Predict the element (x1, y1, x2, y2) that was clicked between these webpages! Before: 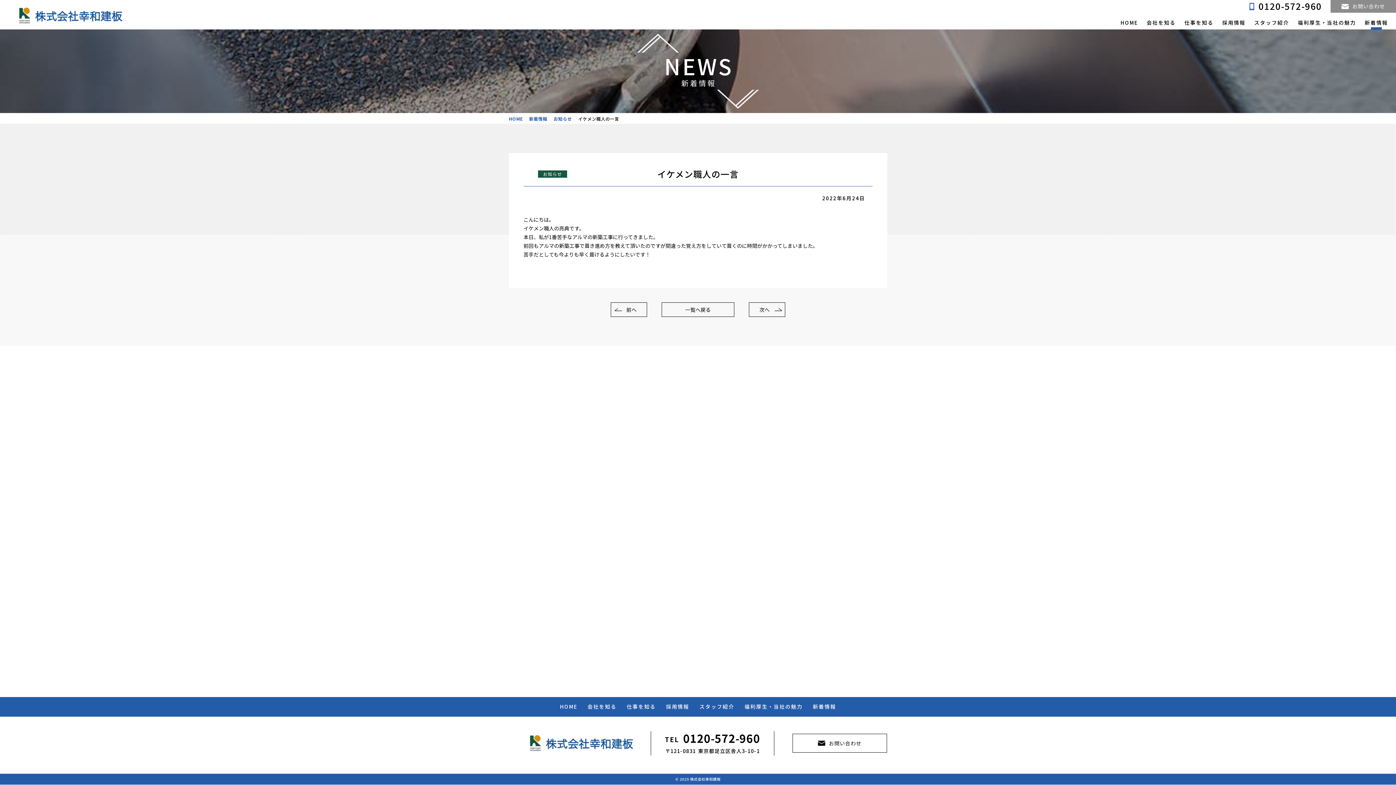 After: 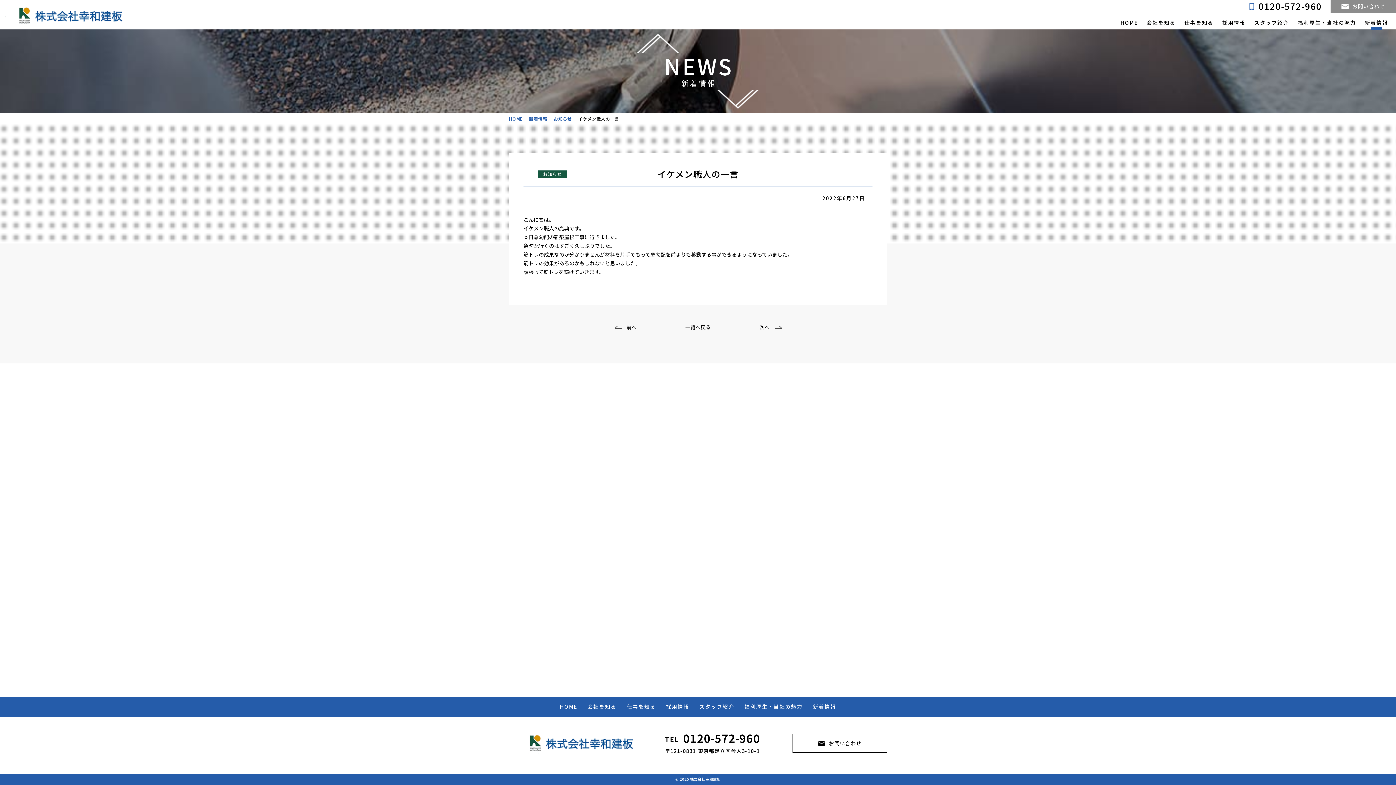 Action: label: 次へ　 bbox: (749, 302, 785, 316)